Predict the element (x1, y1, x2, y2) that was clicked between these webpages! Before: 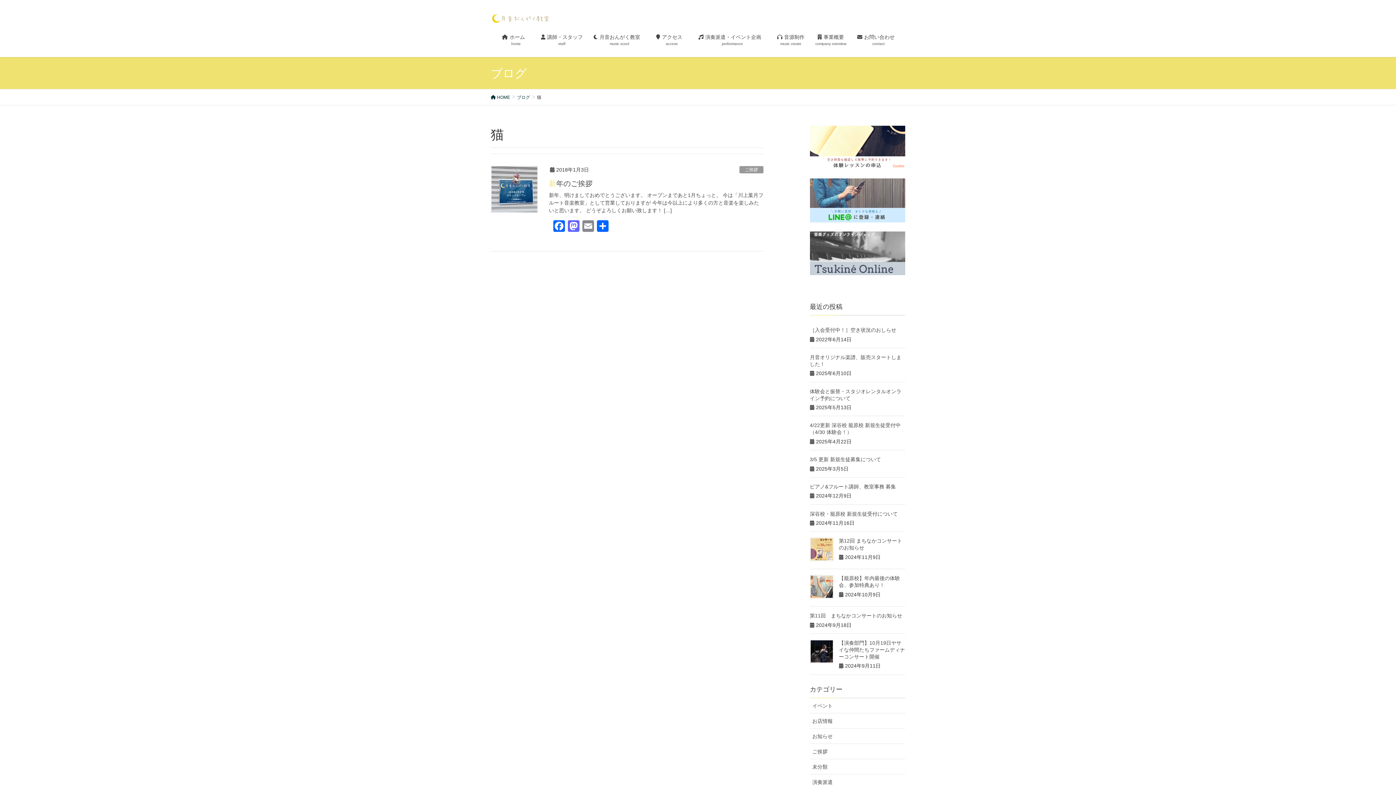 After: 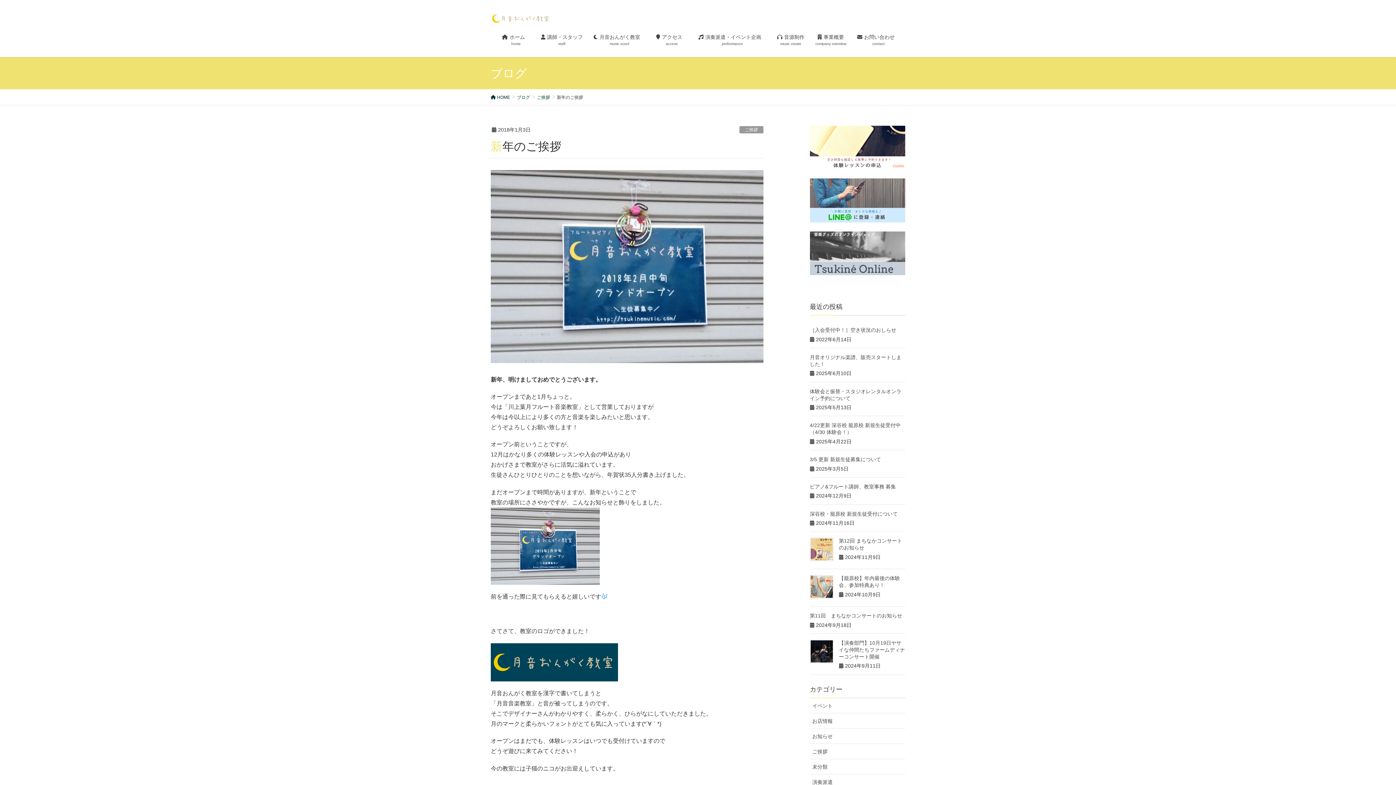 Action: bbox: (490, 165, 538, 213)